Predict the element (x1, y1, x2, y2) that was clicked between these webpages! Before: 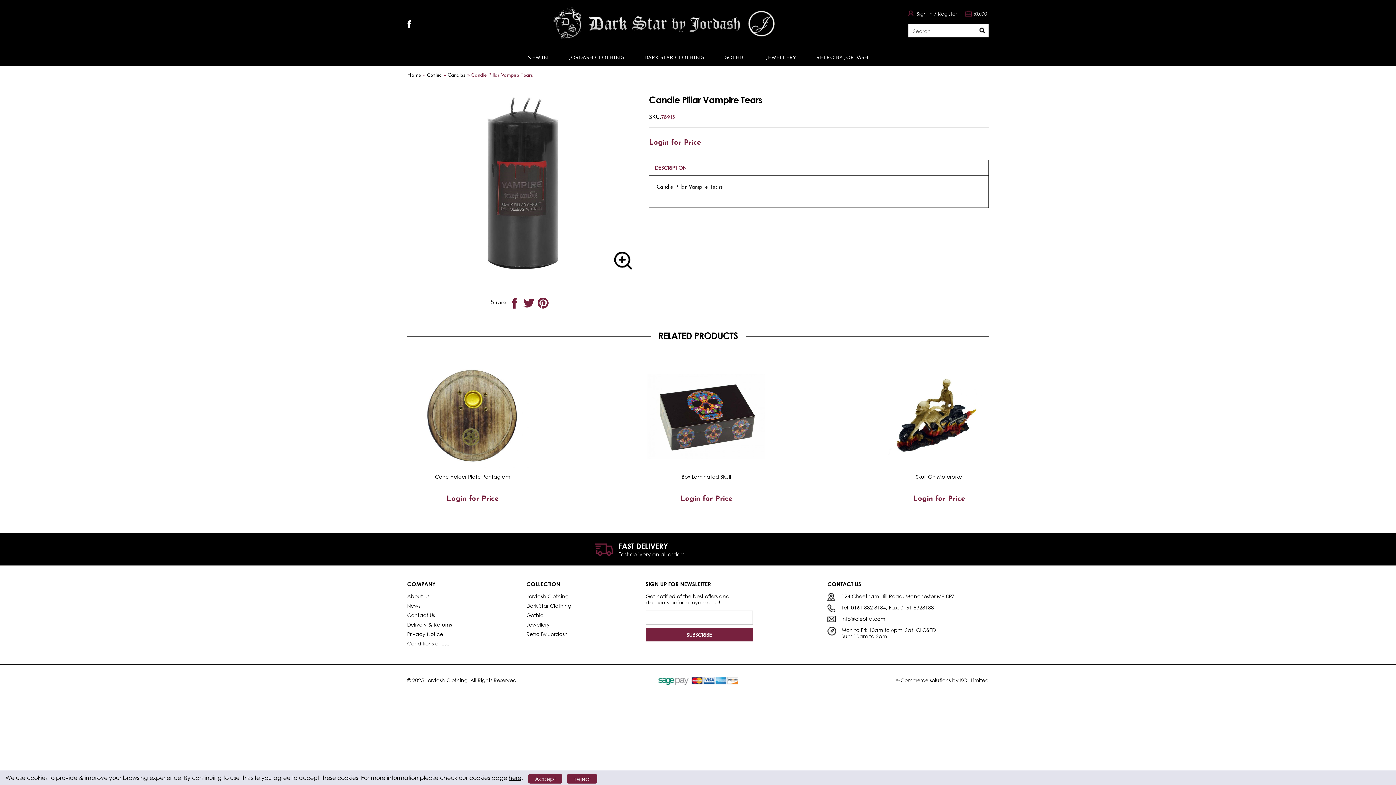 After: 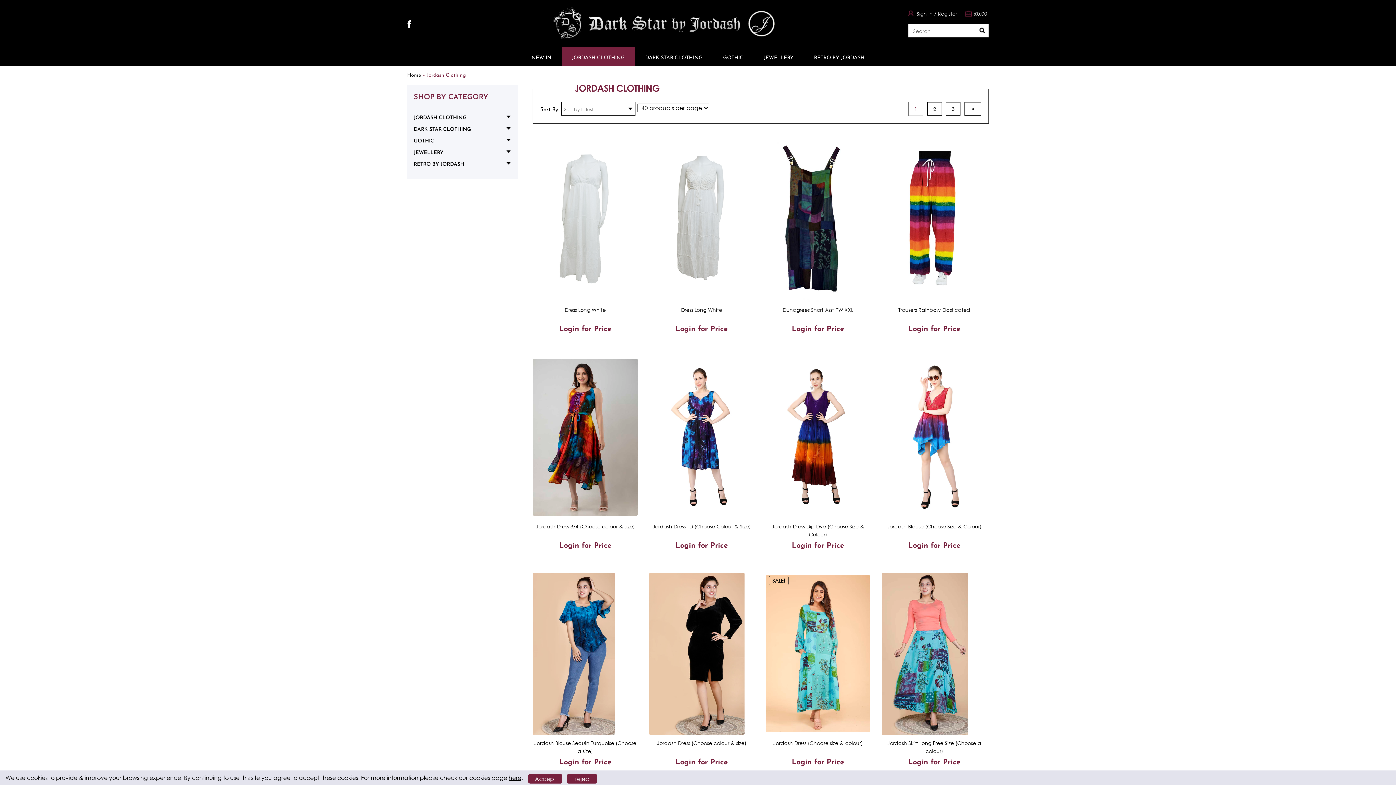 Action: label: Jordash Clothing bbox: (526, 593, 568, 599)